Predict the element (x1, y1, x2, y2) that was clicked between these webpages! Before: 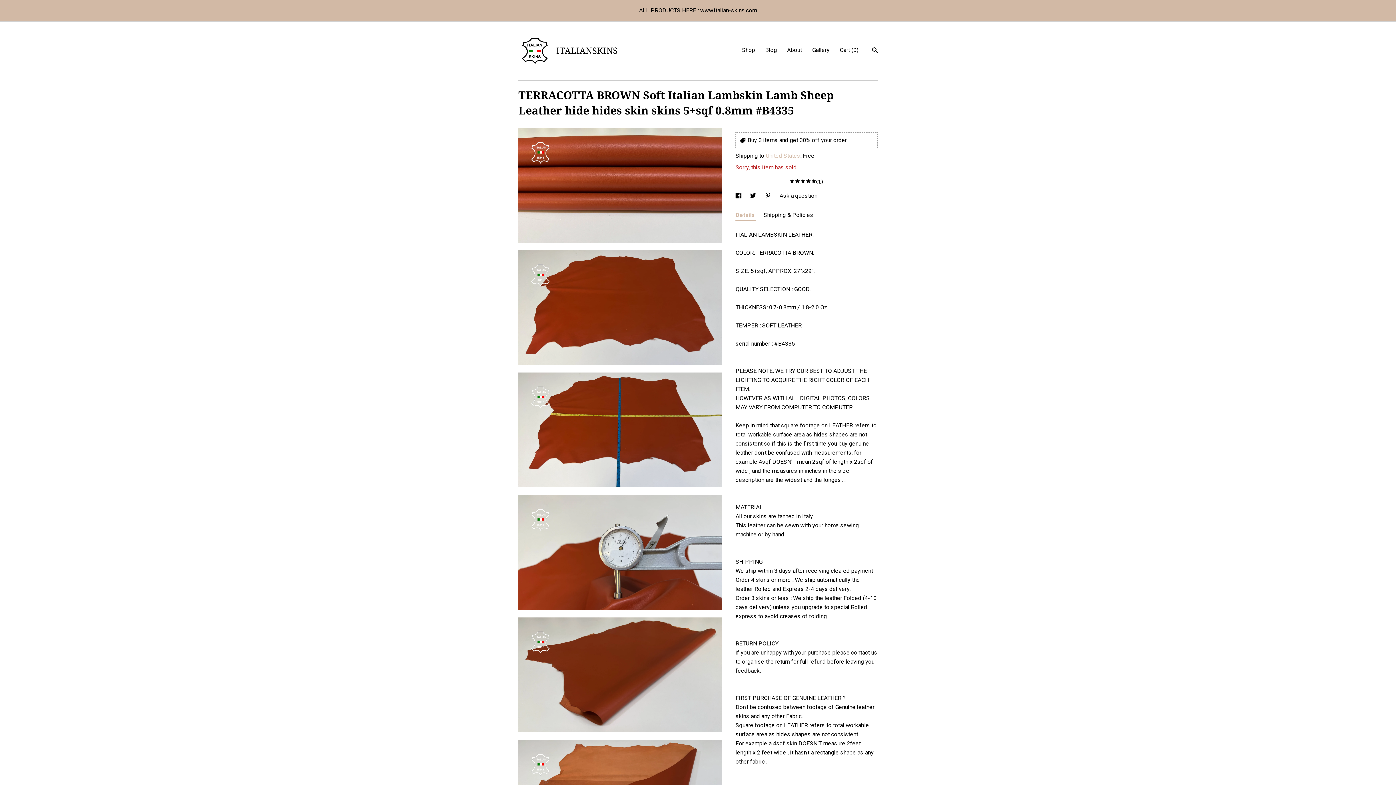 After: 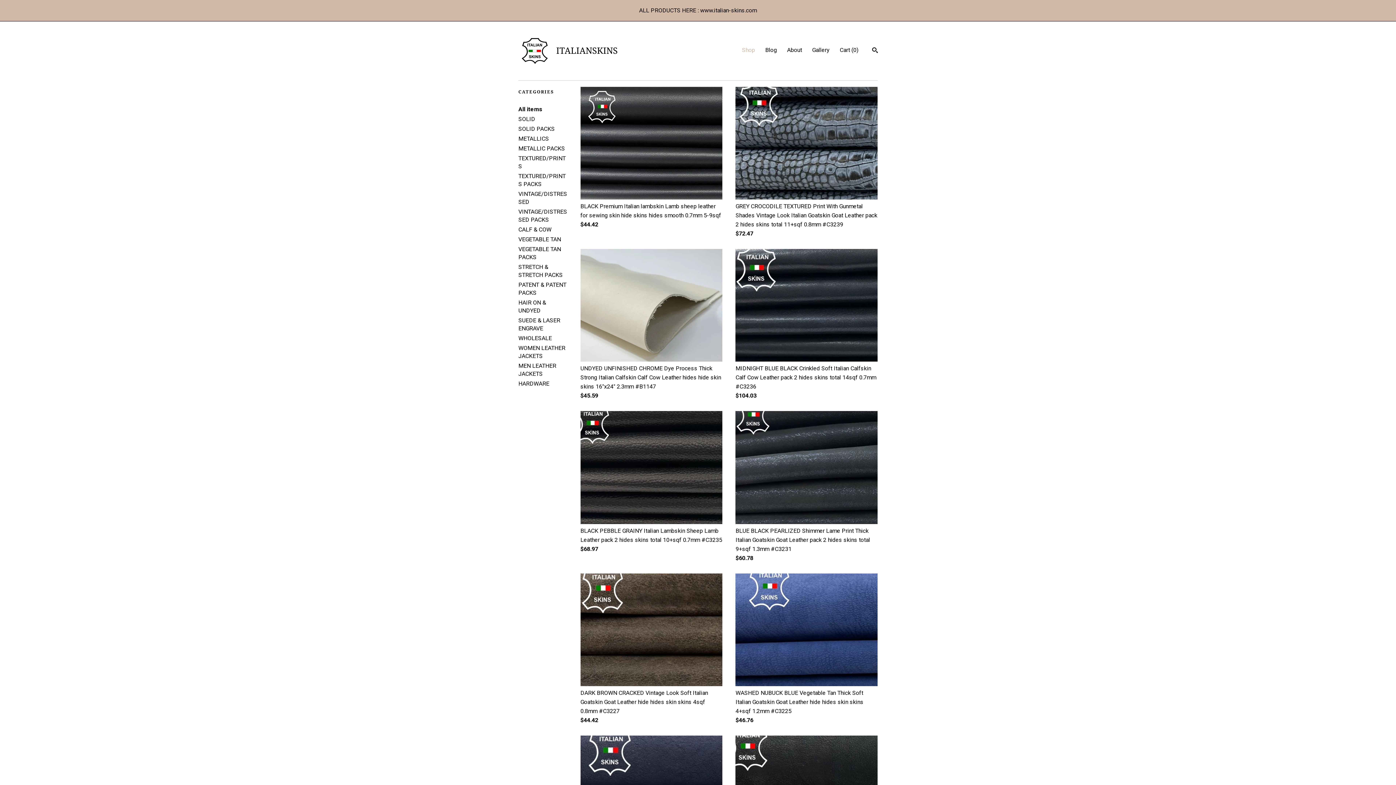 Action: bbox: (742, 46, 755, 53) label: Shop